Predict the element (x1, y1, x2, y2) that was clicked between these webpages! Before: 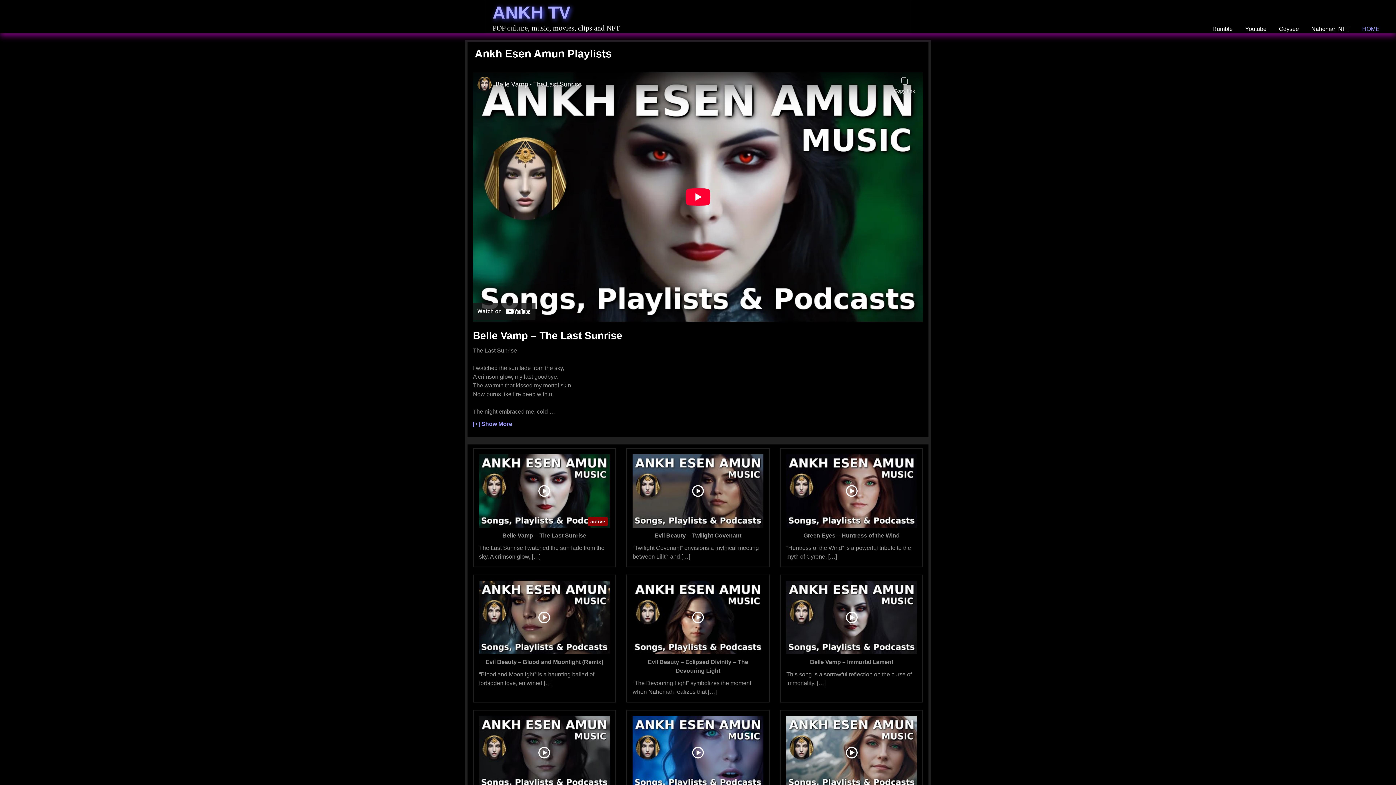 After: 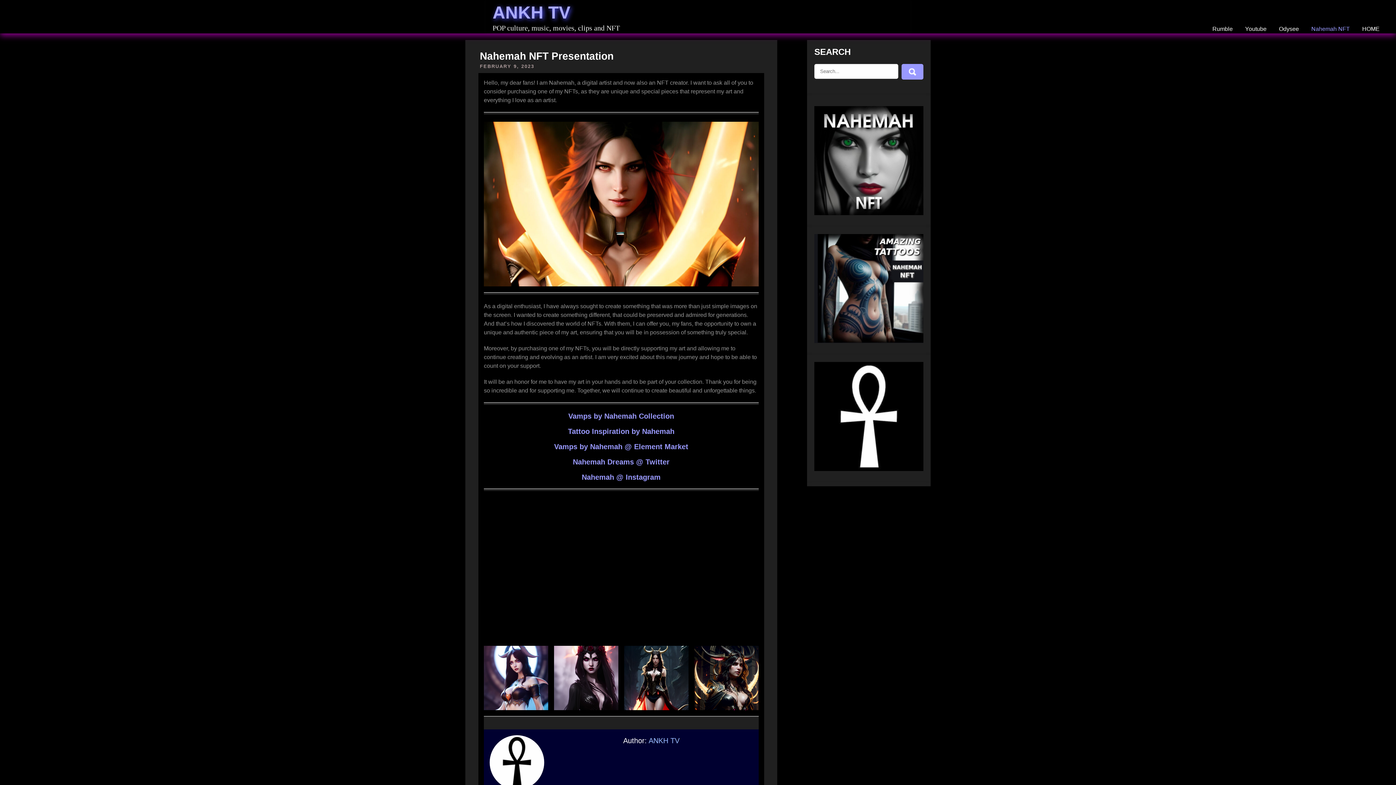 Action: label: Nahemah NFT bbox: (1306, 12, 1355, 46)